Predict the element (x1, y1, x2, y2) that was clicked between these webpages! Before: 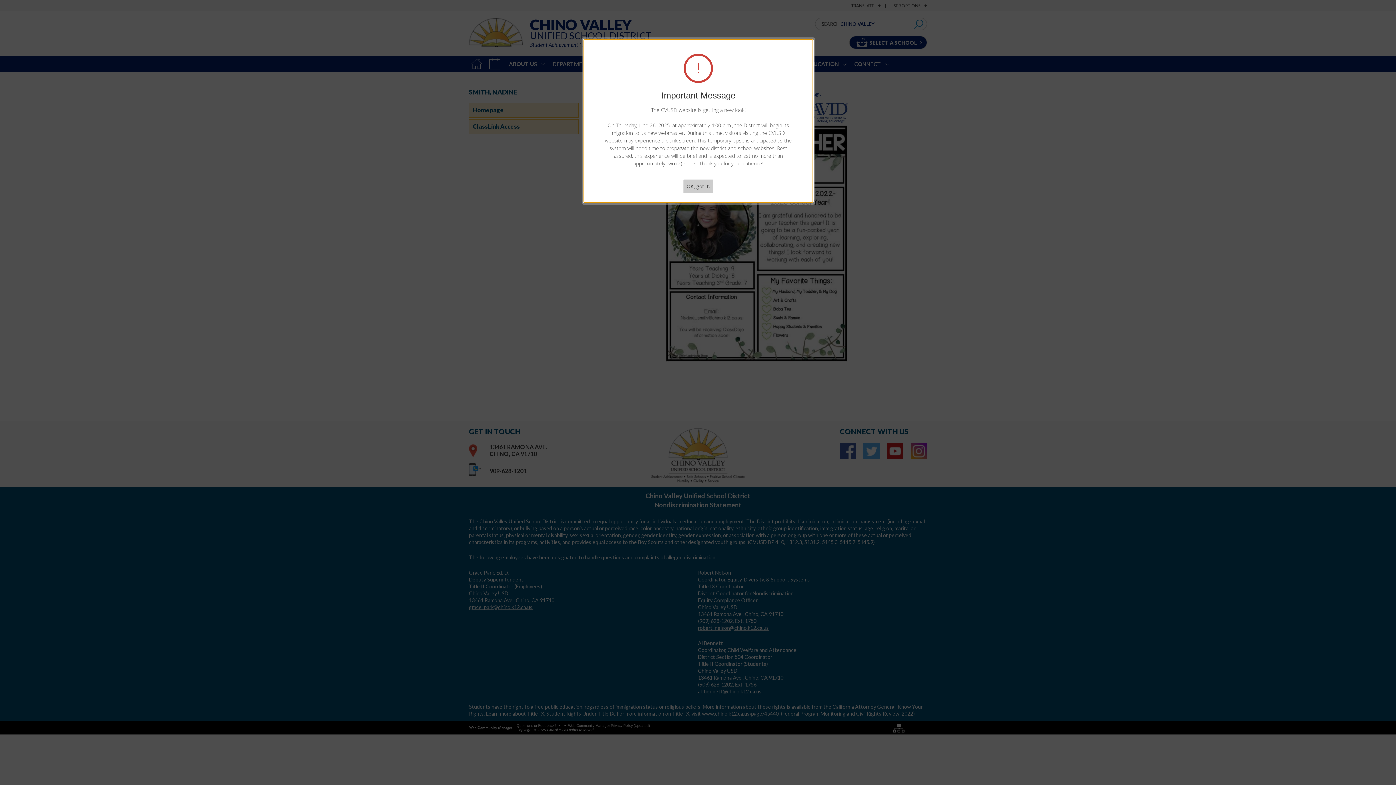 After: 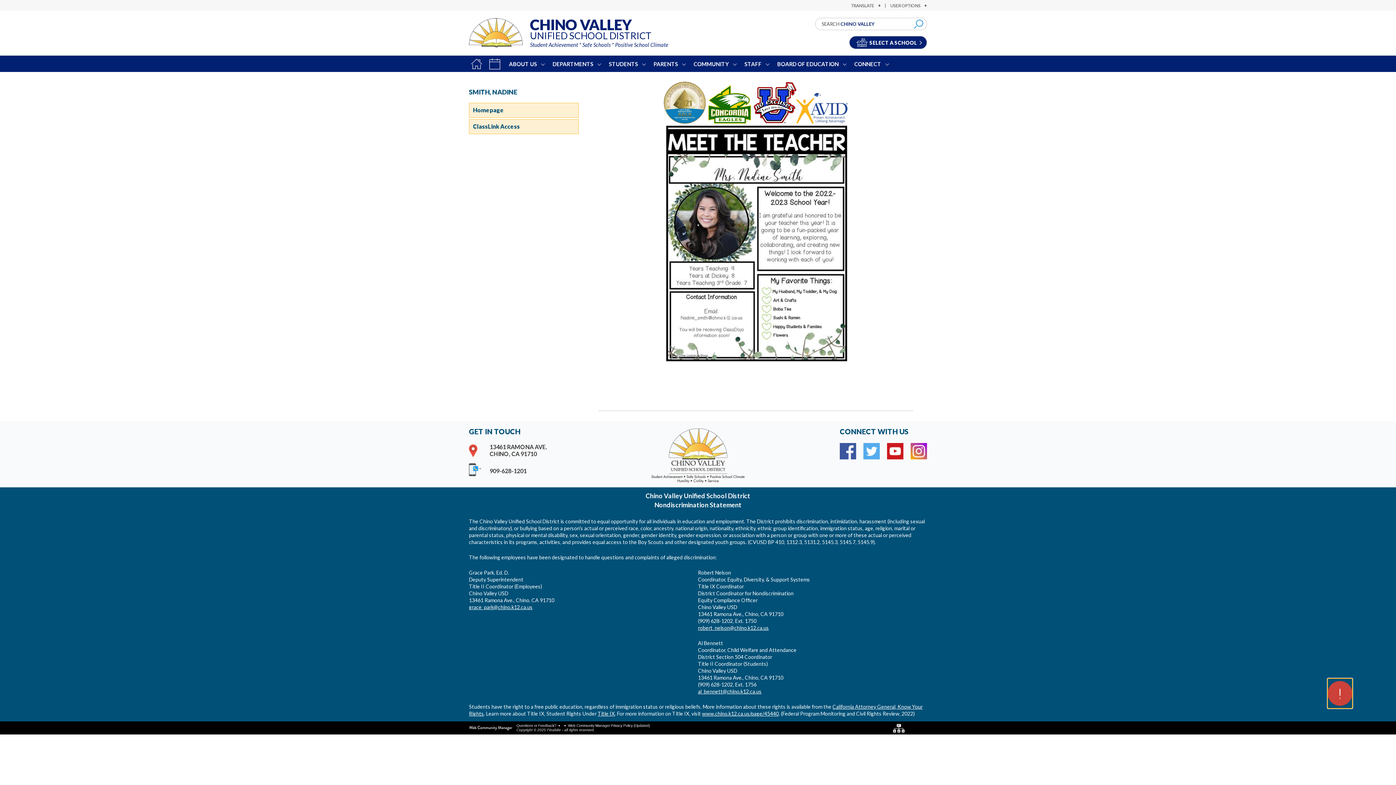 Action: label: OK, got it. bbox: (683, 179, 713, 193)